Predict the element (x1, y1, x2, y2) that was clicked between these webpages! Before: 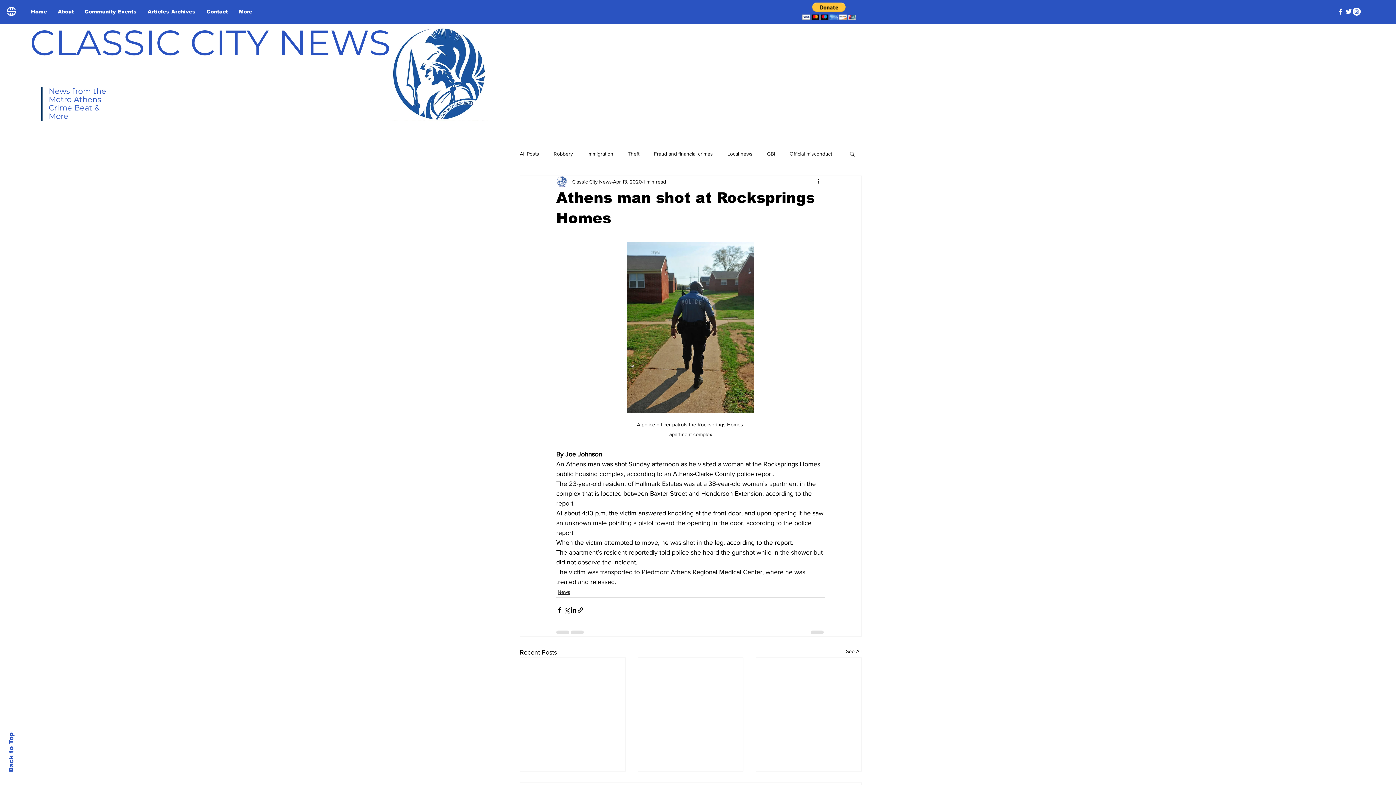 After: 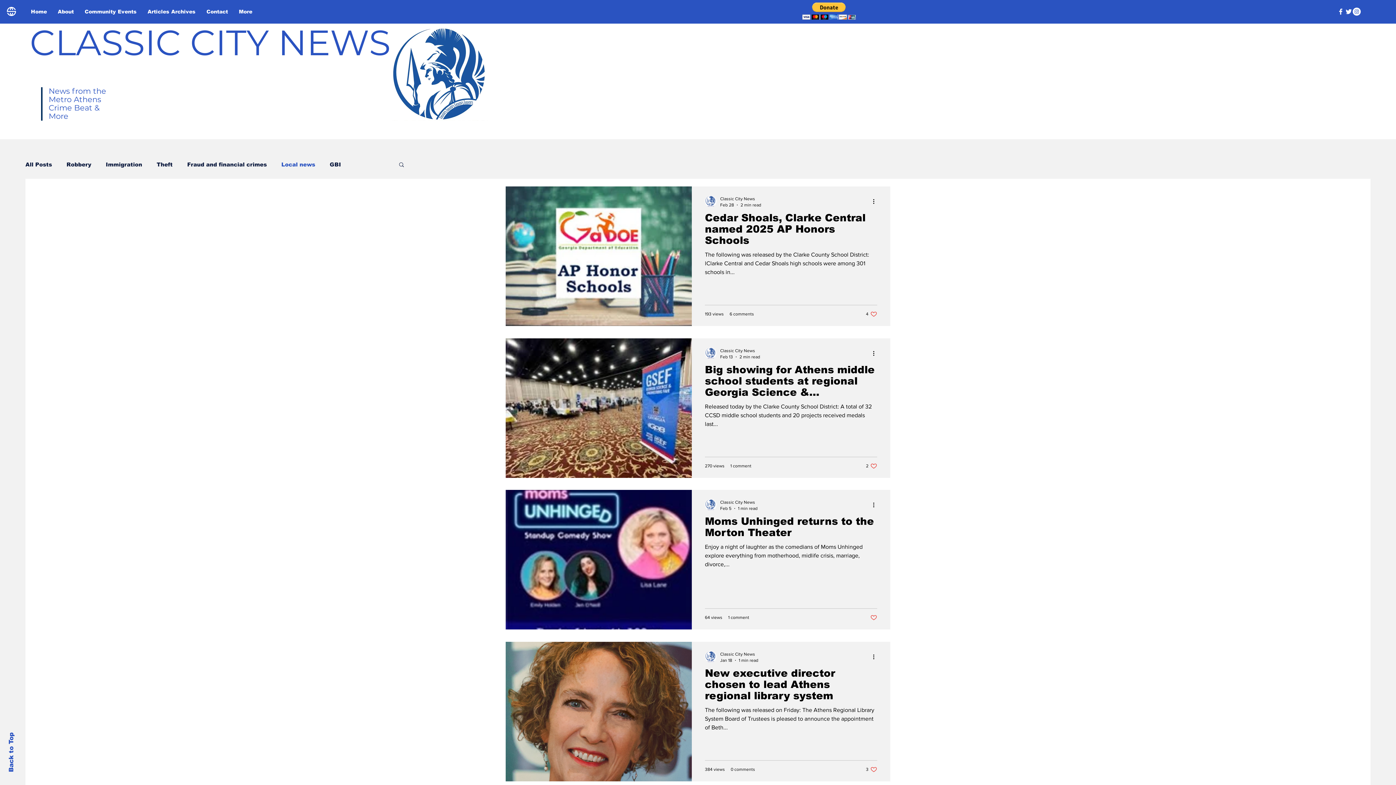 Action: bbox: (727, 150, 752, 157) label: Local news